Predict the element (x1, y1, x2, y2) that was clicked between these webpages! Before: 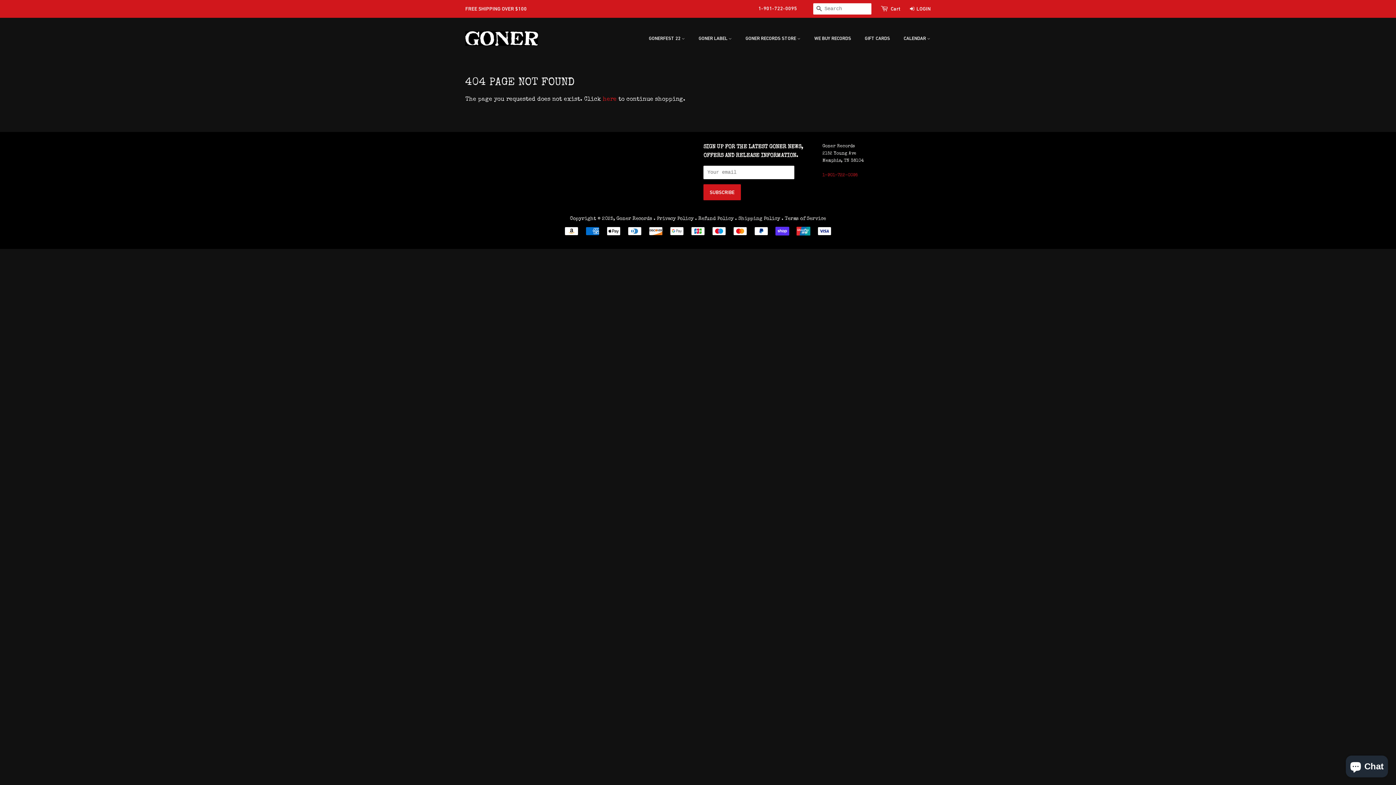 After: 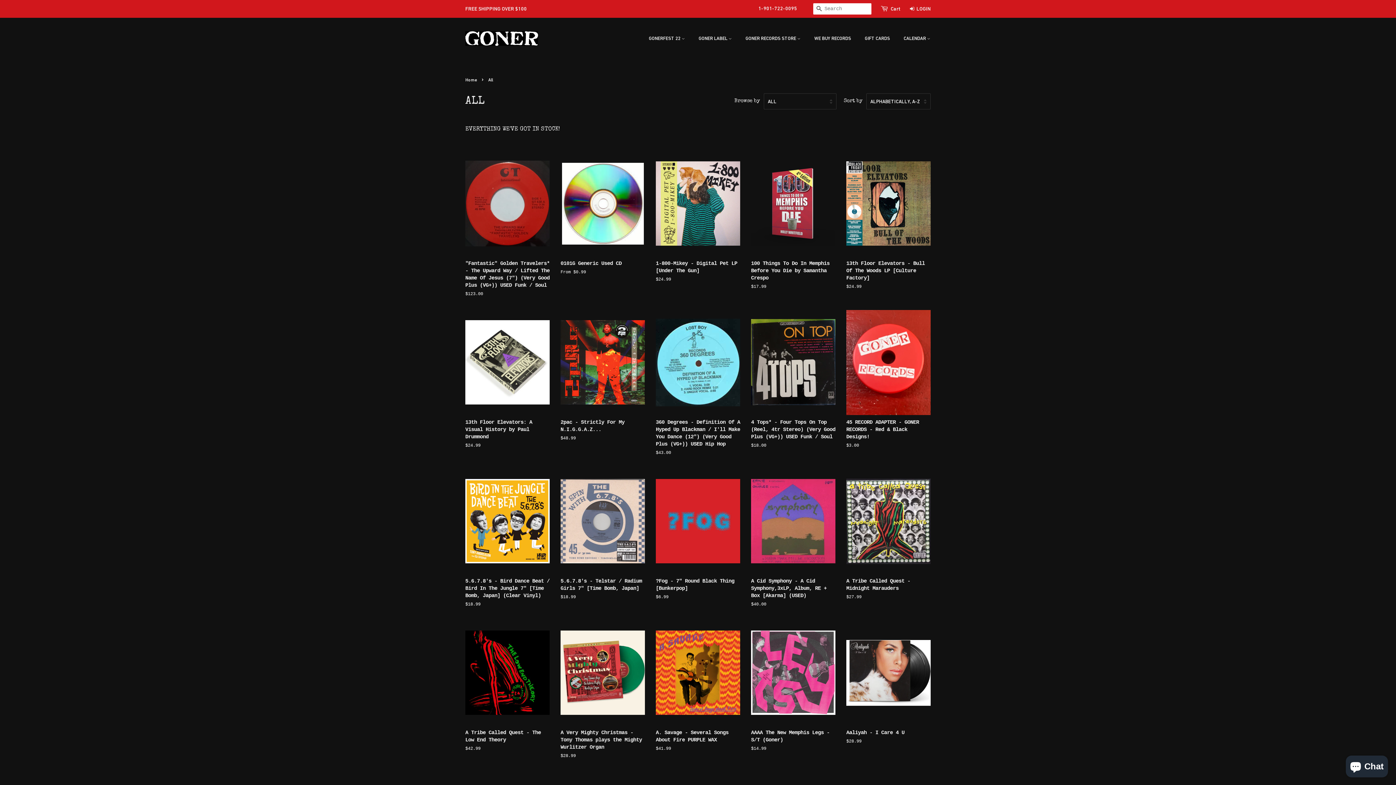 Action: bbox: (602, 96, 616, 102) label: here